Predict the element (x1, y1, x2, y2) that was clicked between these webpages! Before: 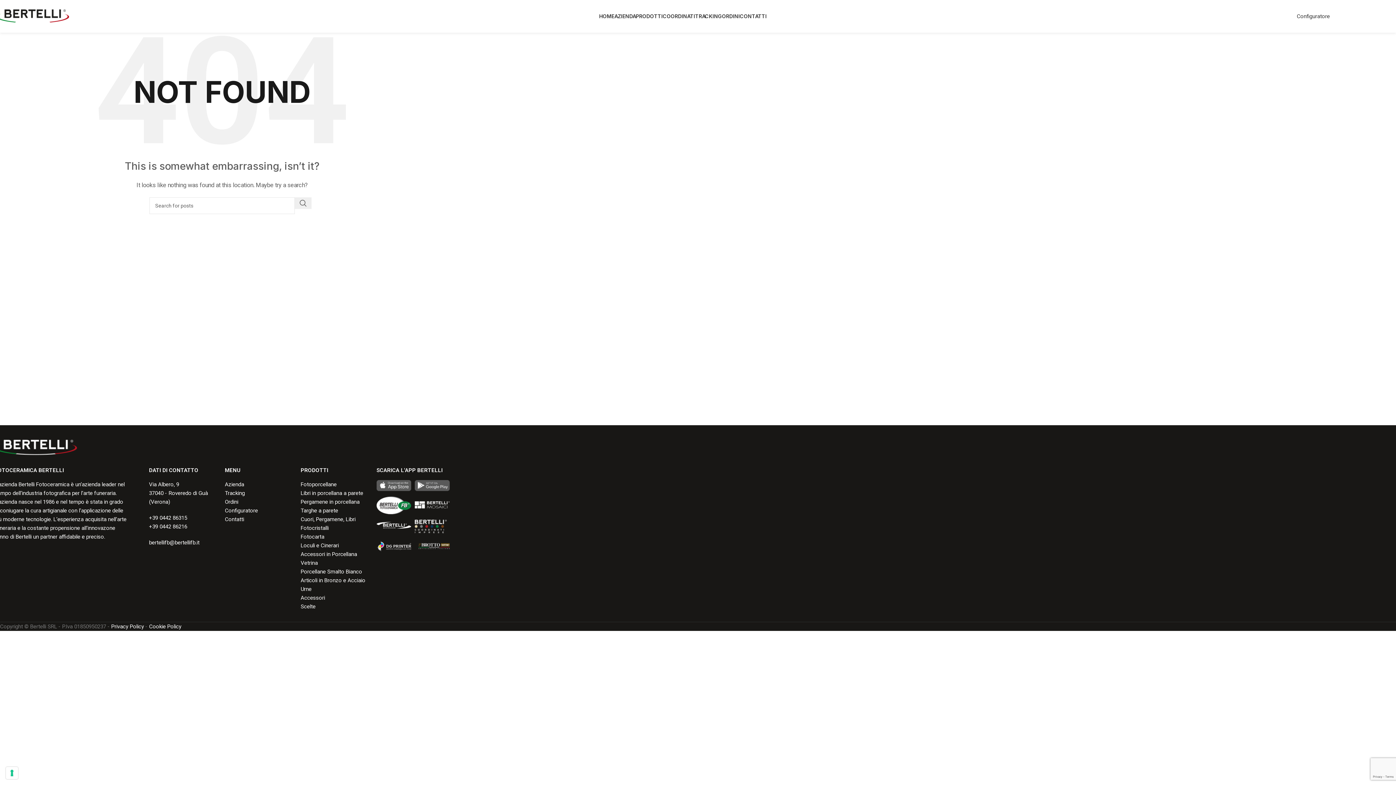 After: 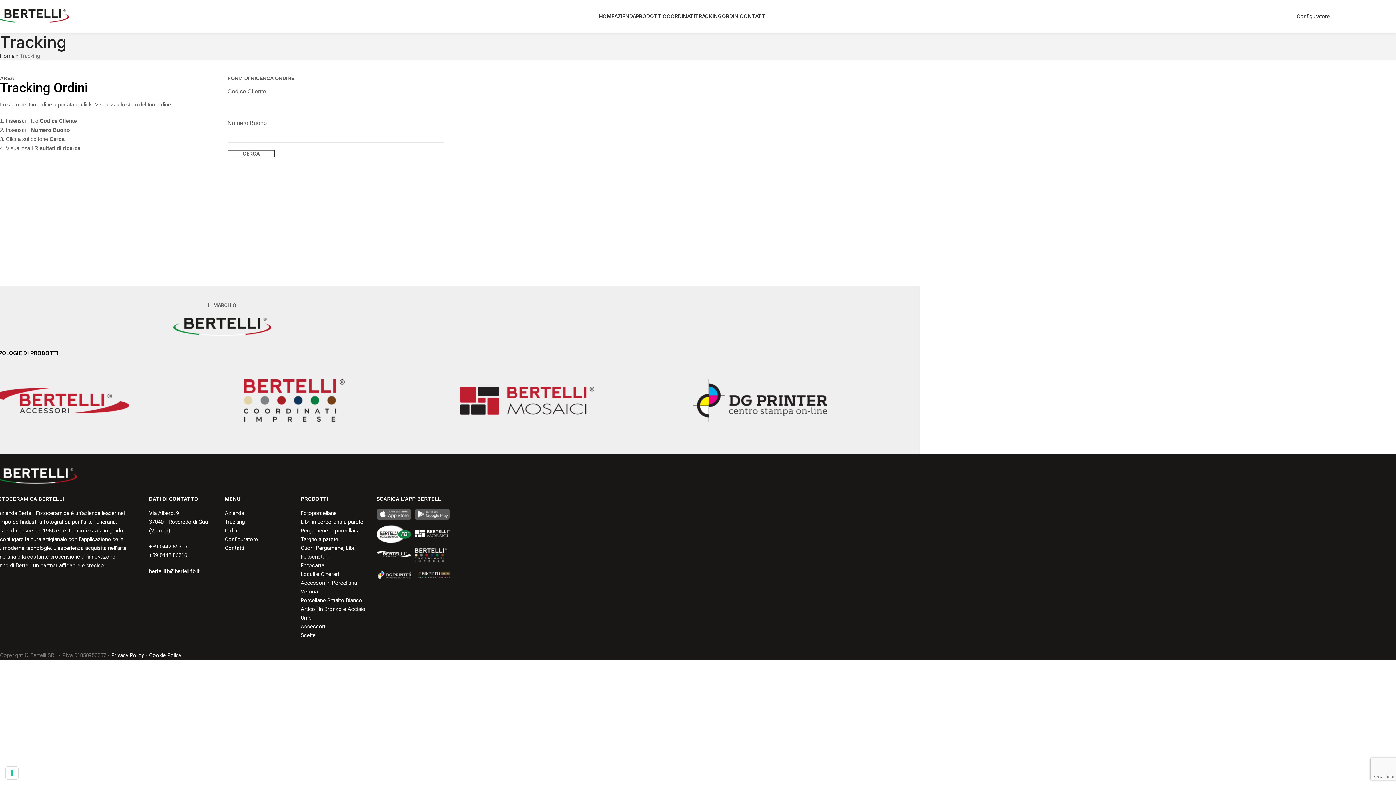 Action: label: Tracking bbox: (224, 490, 244, 496)